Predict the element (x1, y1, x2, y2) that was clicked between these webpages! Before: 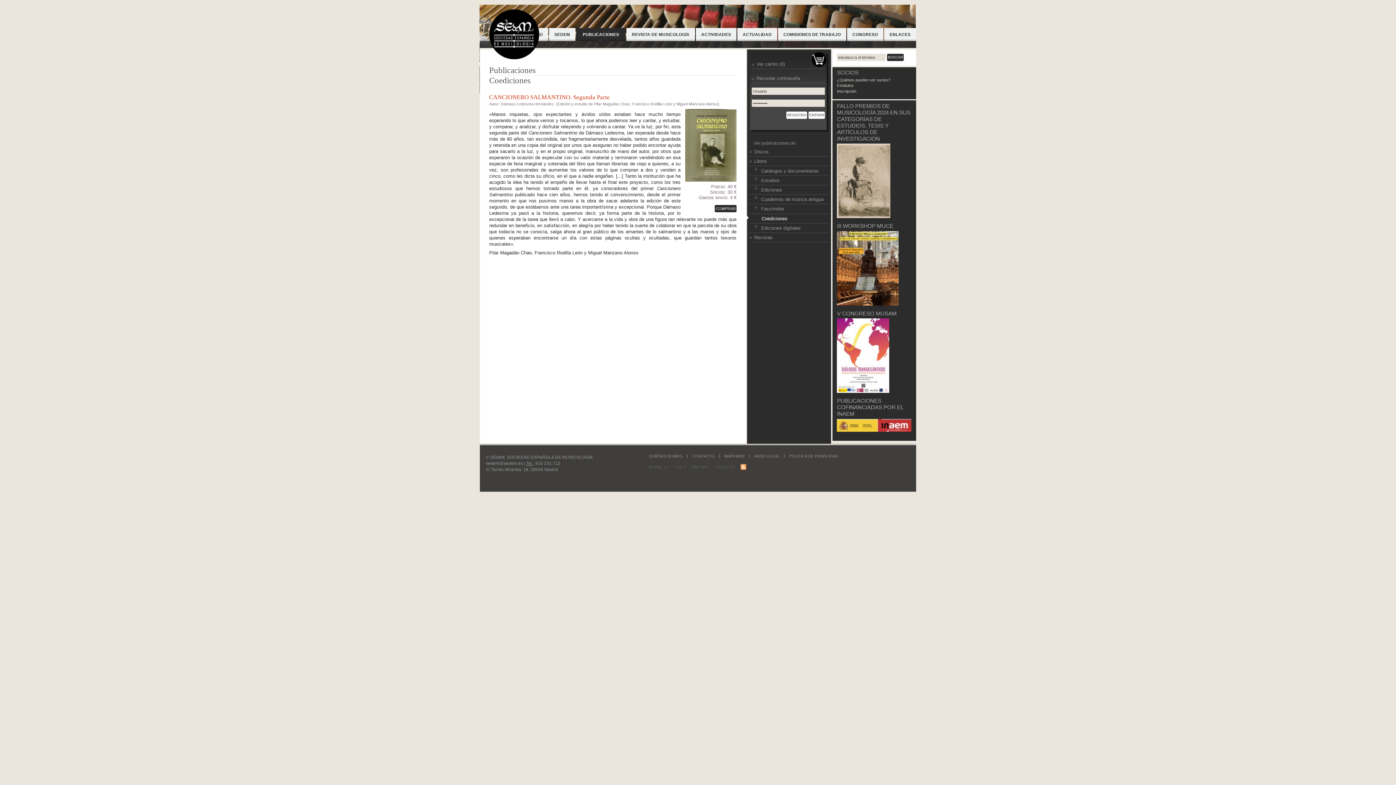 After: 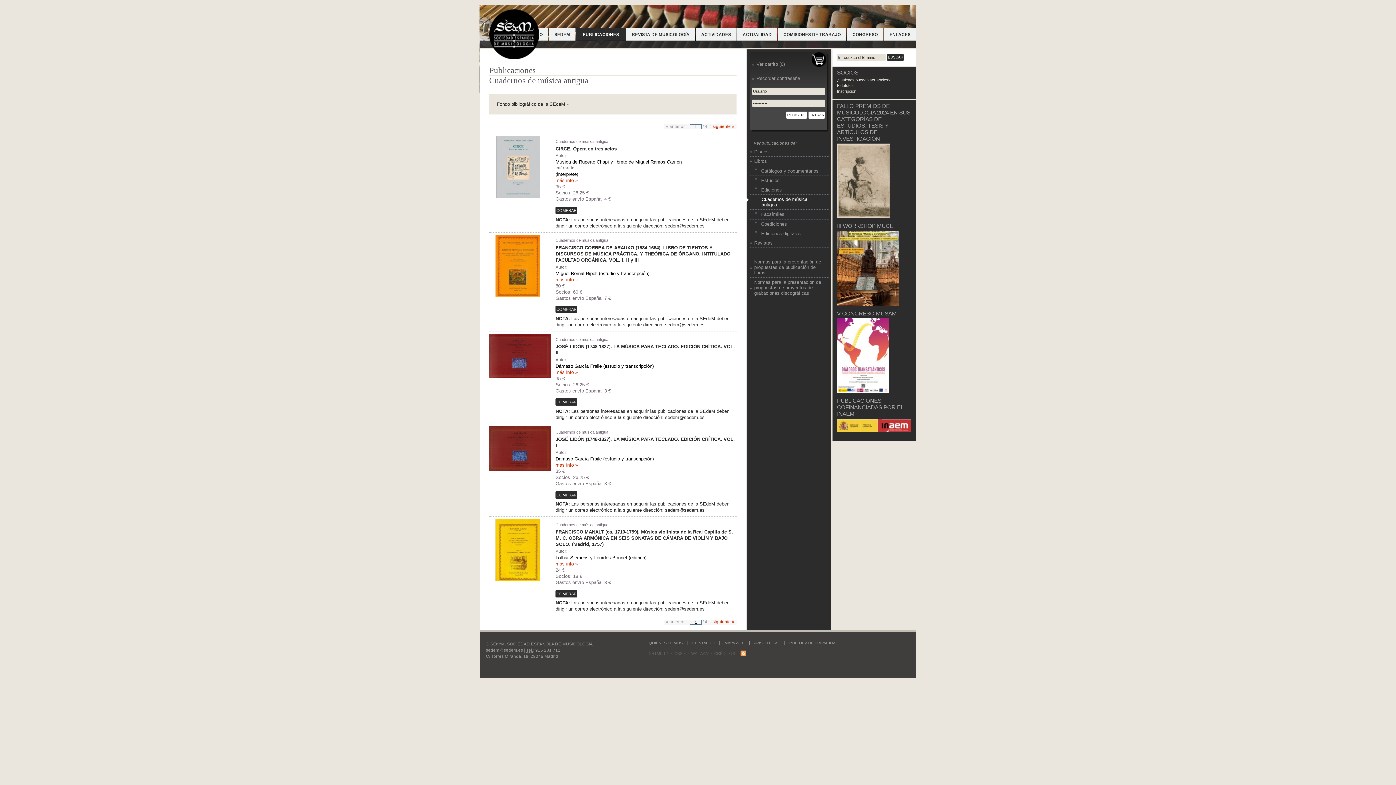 Action: bbox: (749, 194, 828, 204) label: Cuadernos de música antigua